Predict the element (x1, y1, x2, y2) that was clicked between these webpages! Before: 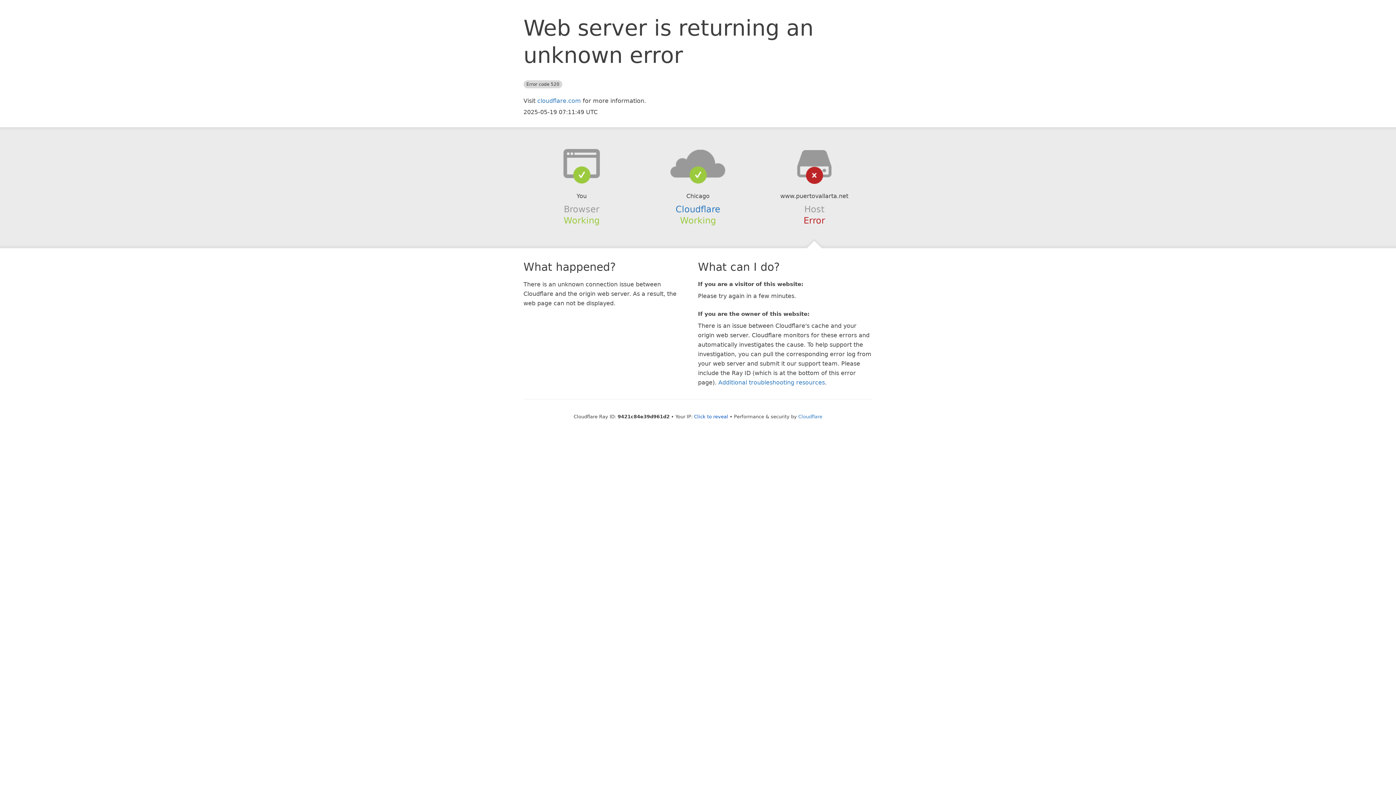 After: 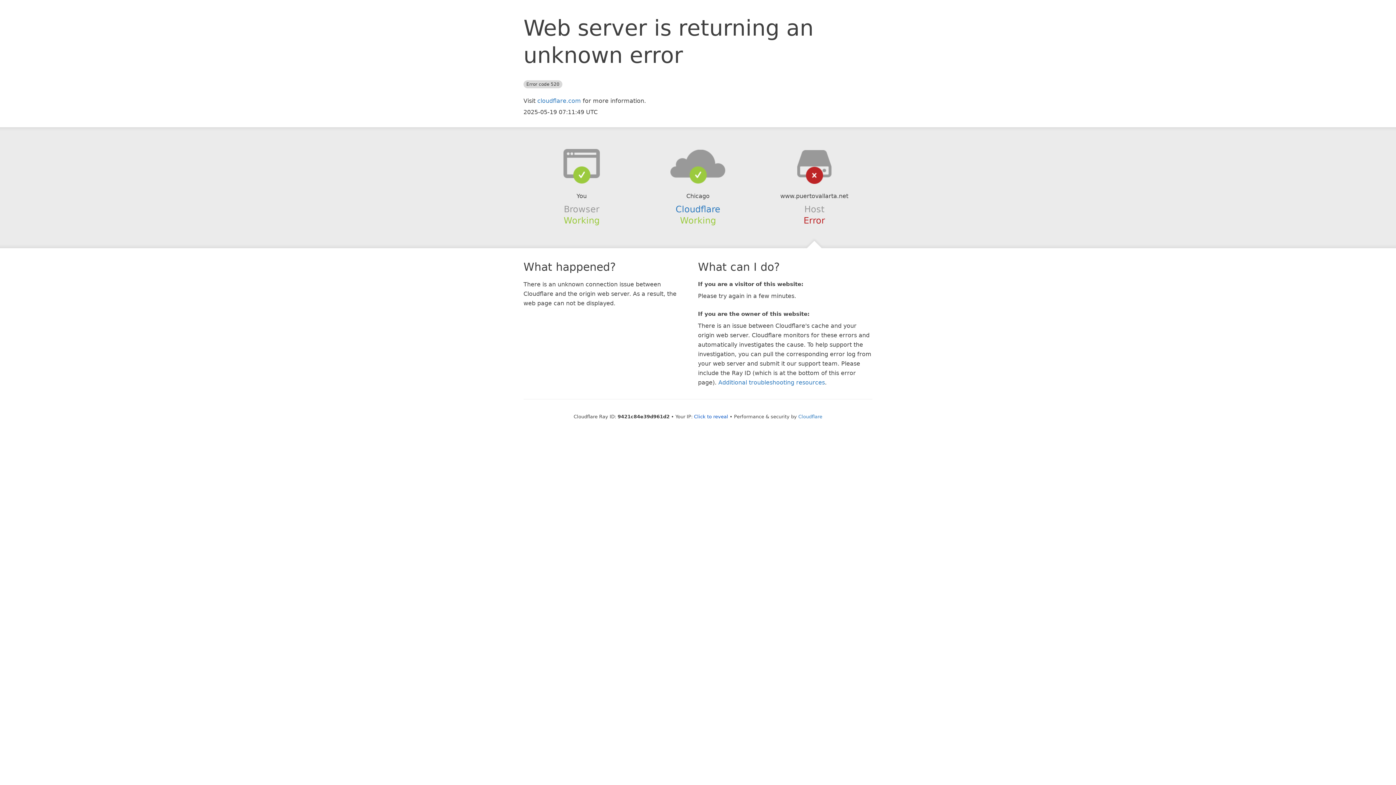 Action: bbox: (639, 148, 756, 178)